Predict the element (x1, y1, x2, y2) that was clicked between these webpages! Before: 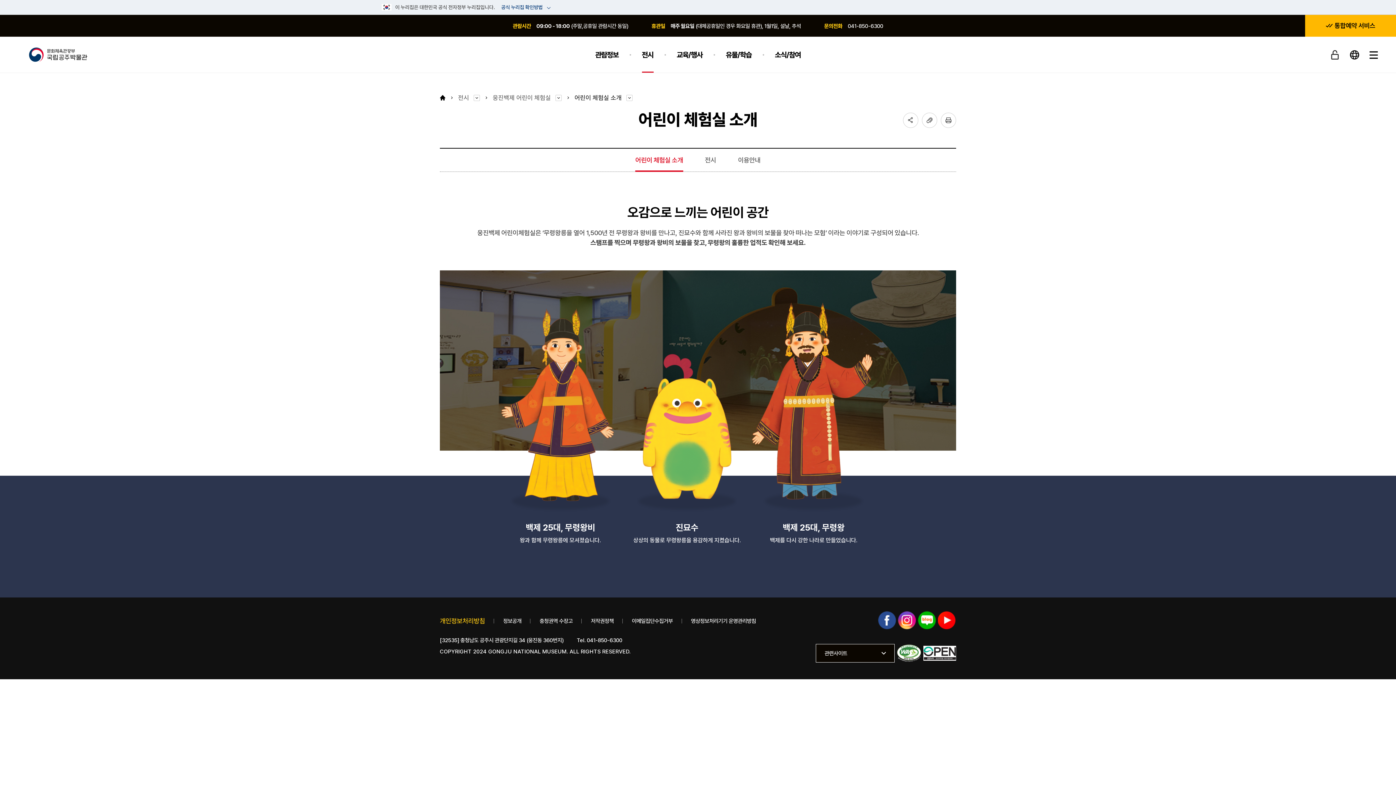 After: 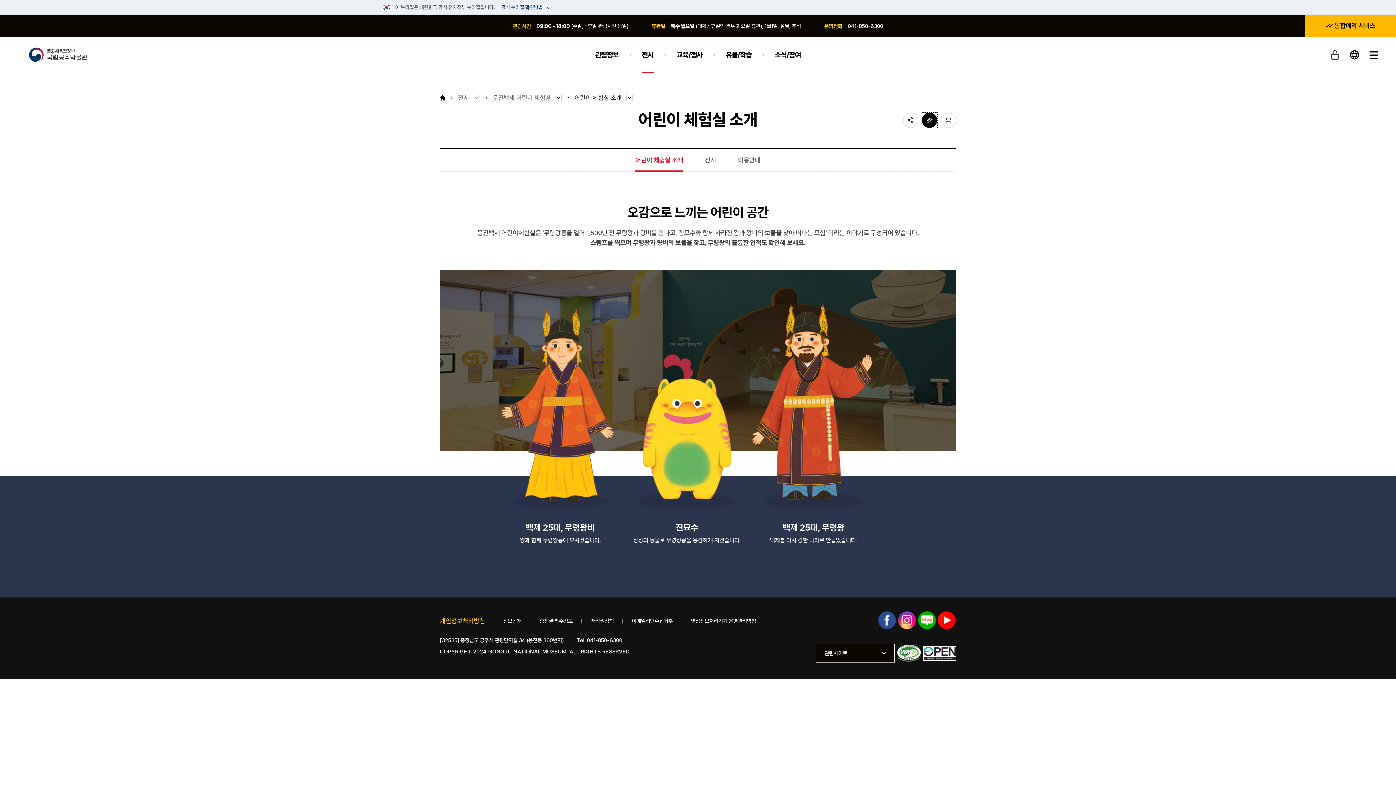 Action: label: 복사하기 bbox: (922, 112, 937, 128)